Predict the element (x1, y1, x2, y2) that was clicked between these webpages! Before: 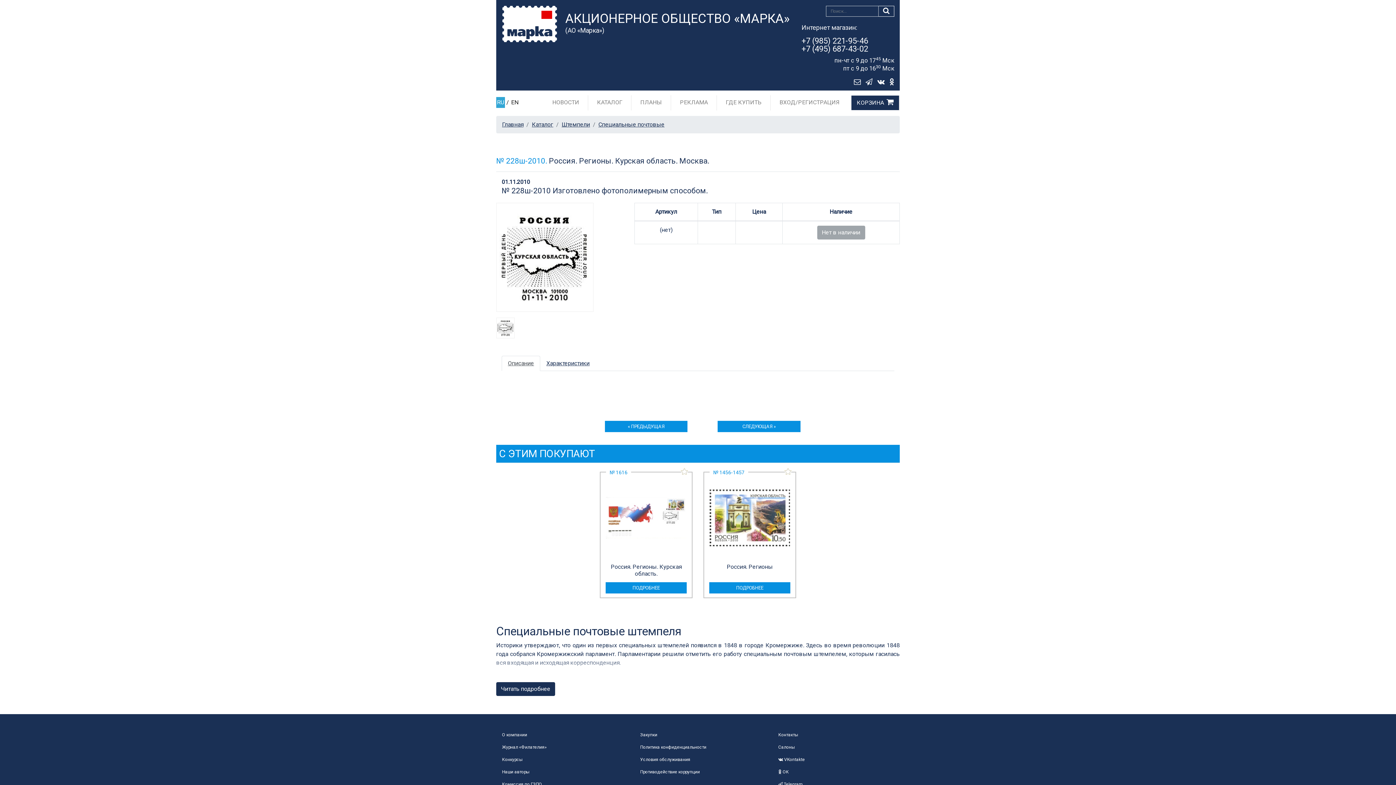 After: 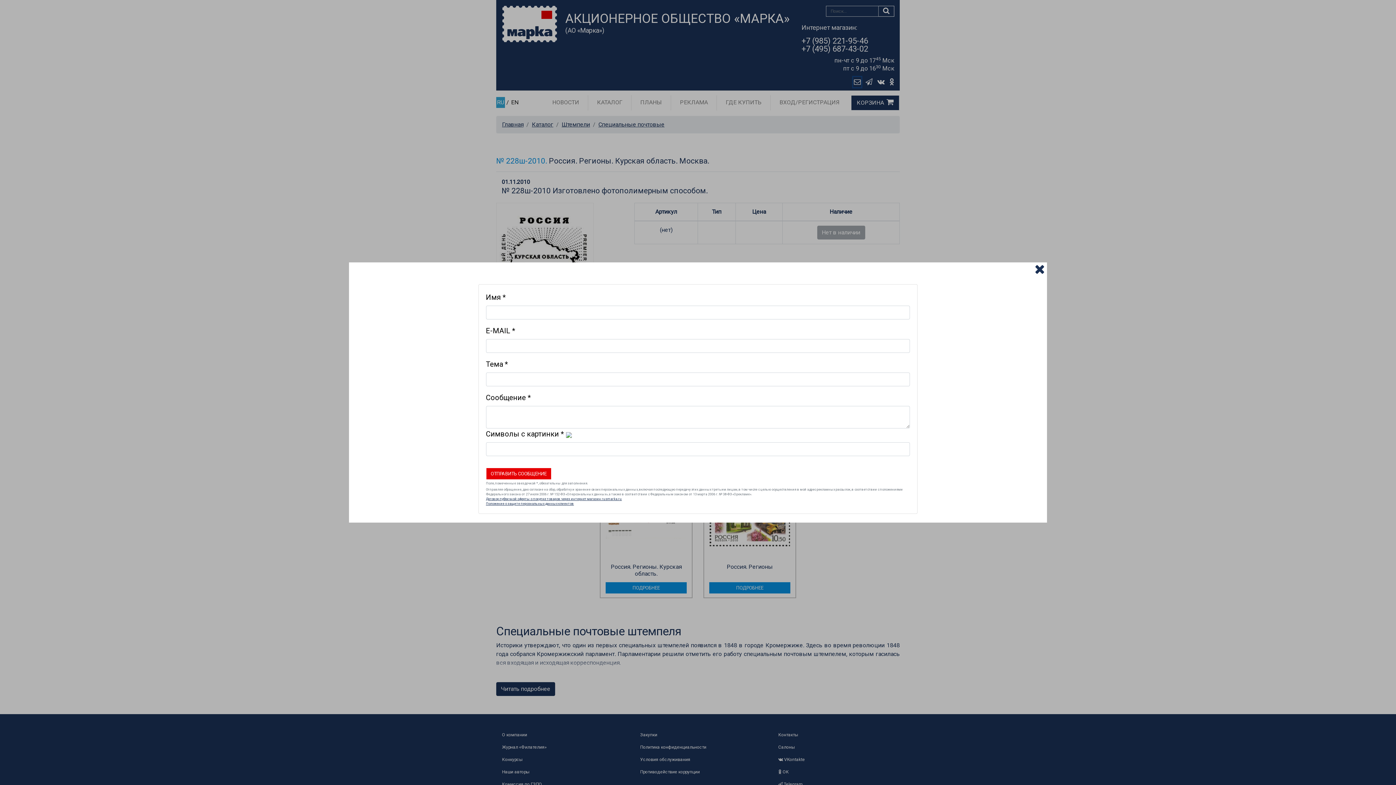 Action: bbox: (853, 77, 861, 87)